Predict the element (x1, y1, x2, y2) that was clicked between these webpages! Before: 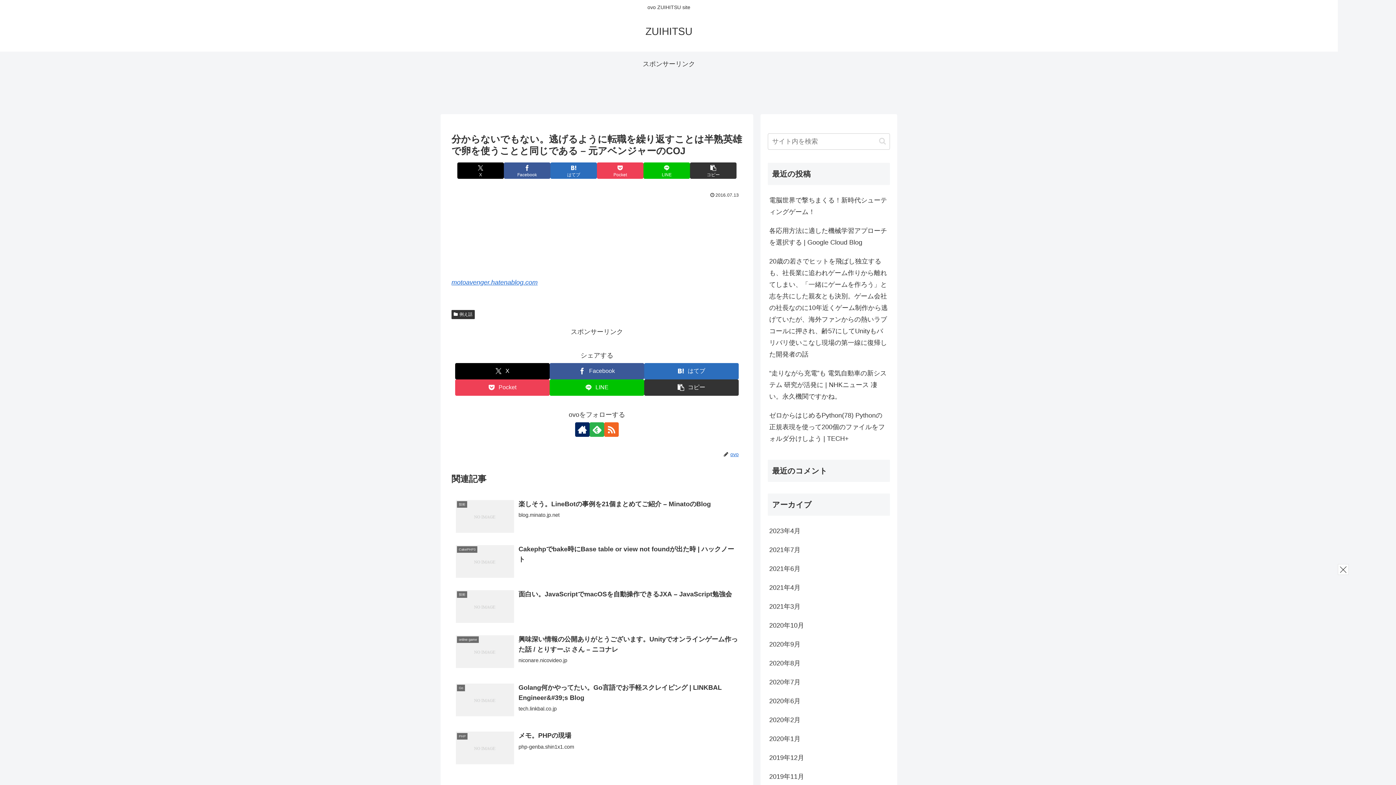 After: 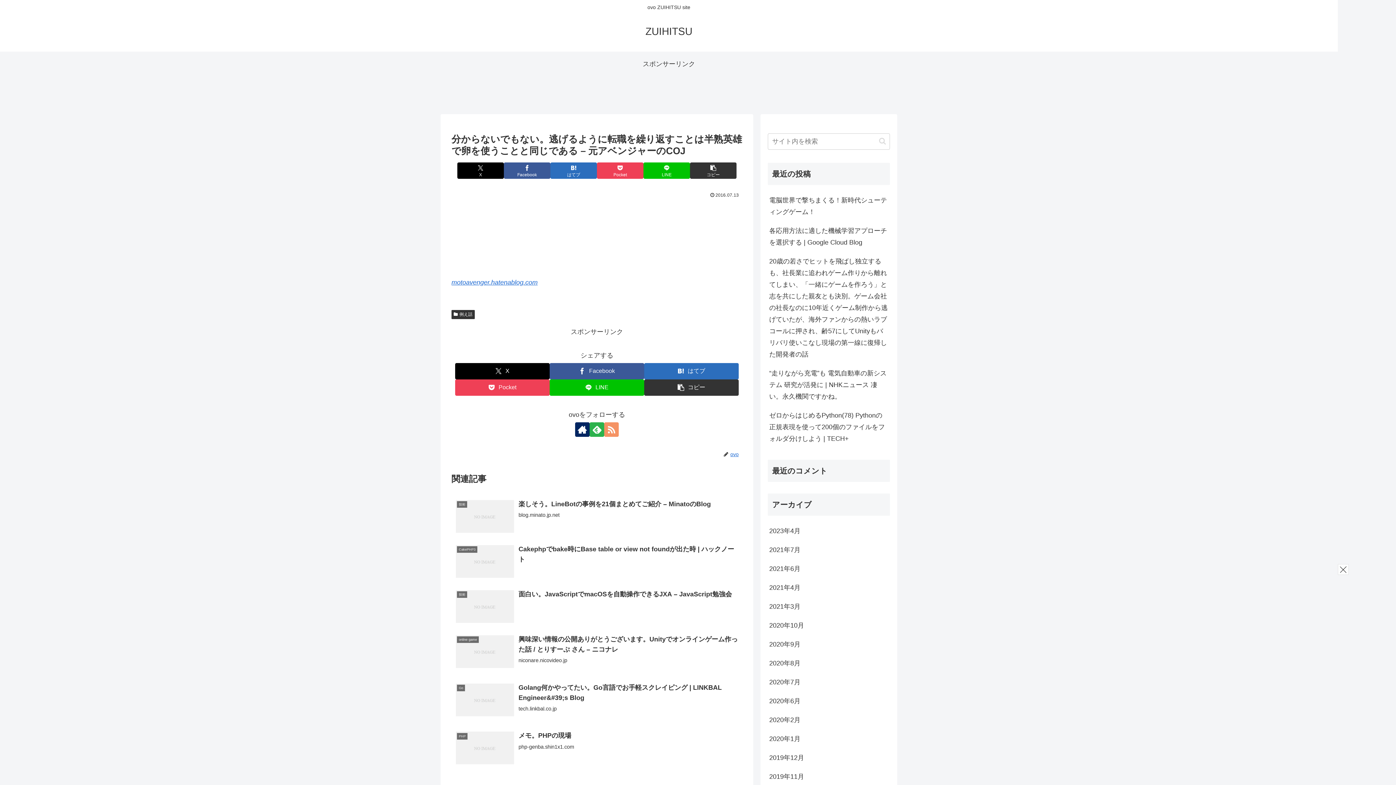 Action: bbox: (604, 422, 618, 437) label: RSSで更新情報を購読